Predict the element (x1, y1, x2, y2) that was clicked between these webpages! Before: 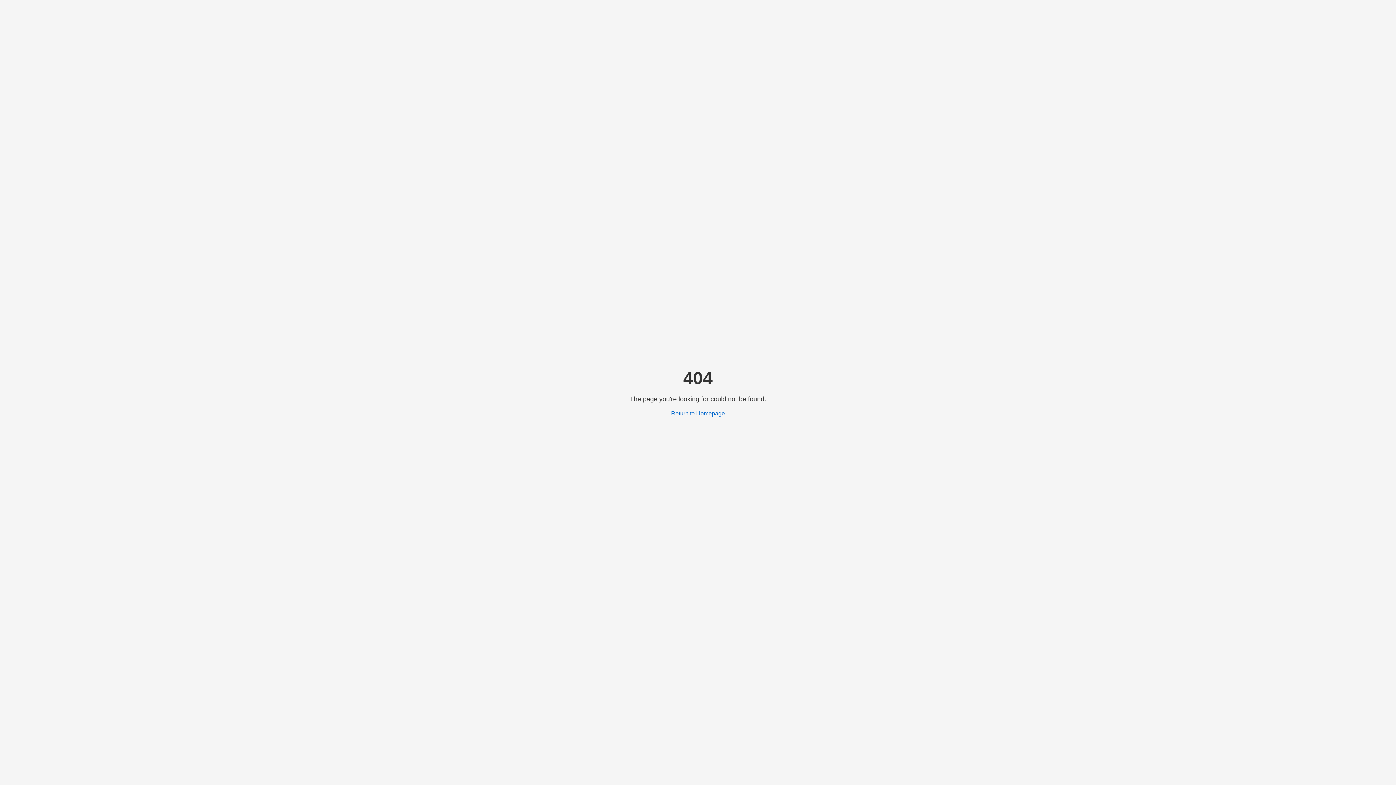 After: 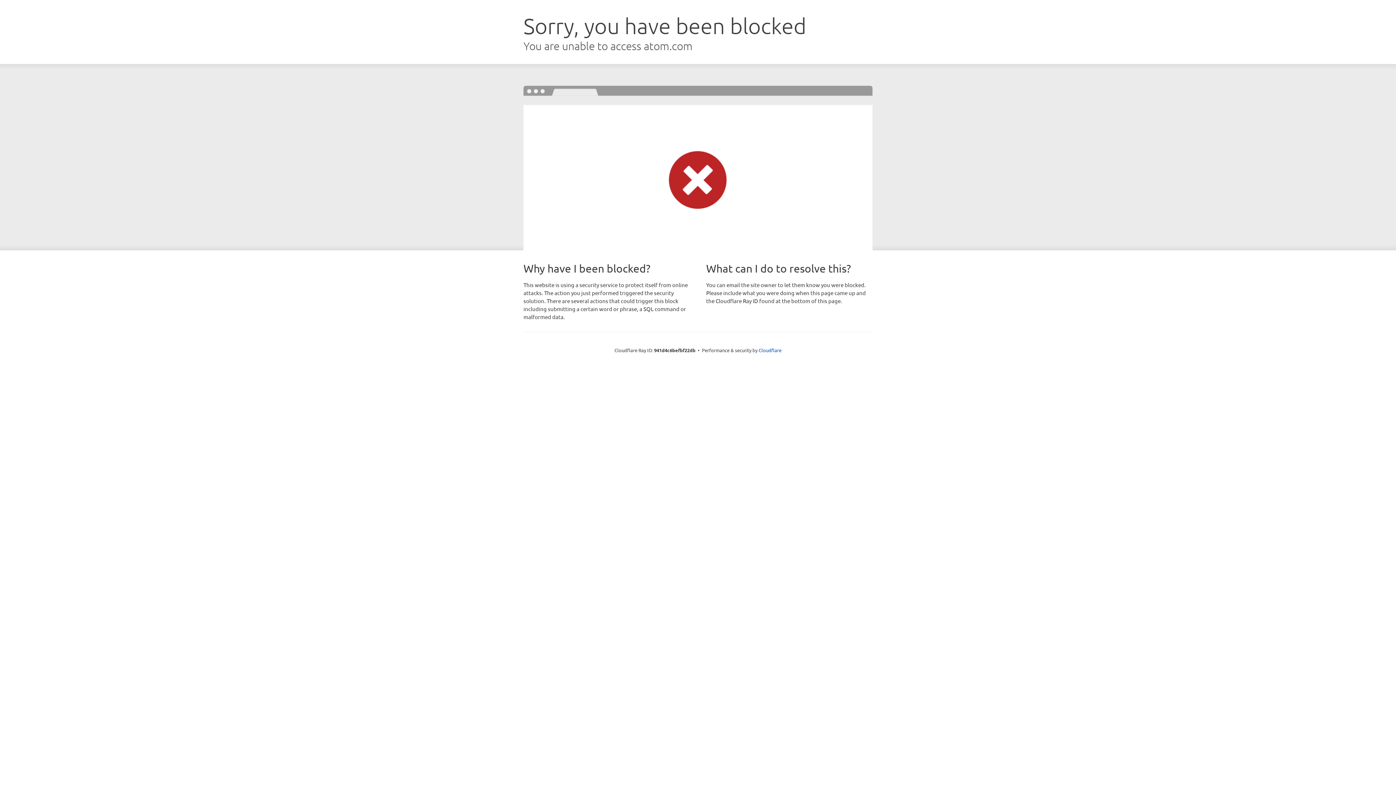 Action: label: Return to Homepage bbox: (671, 410, 725, 416)